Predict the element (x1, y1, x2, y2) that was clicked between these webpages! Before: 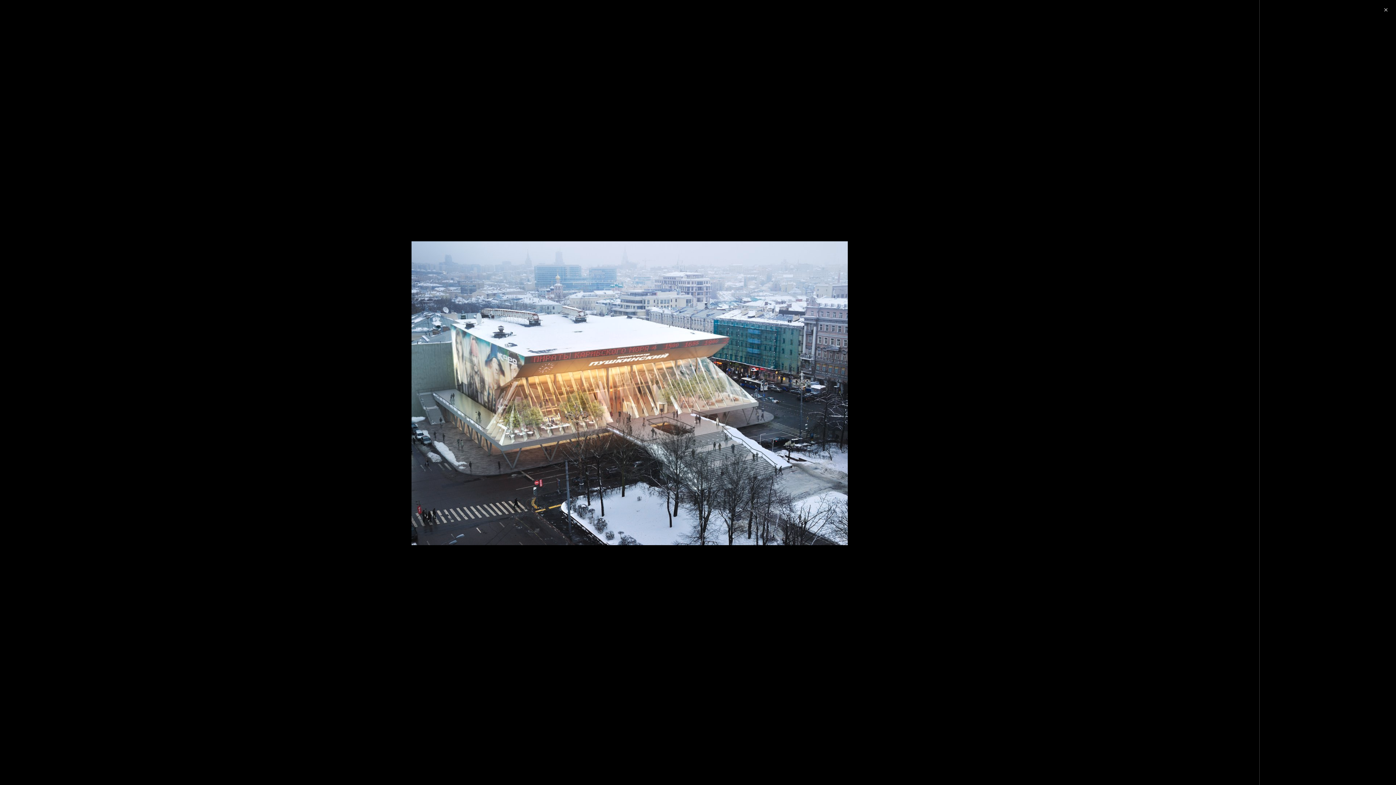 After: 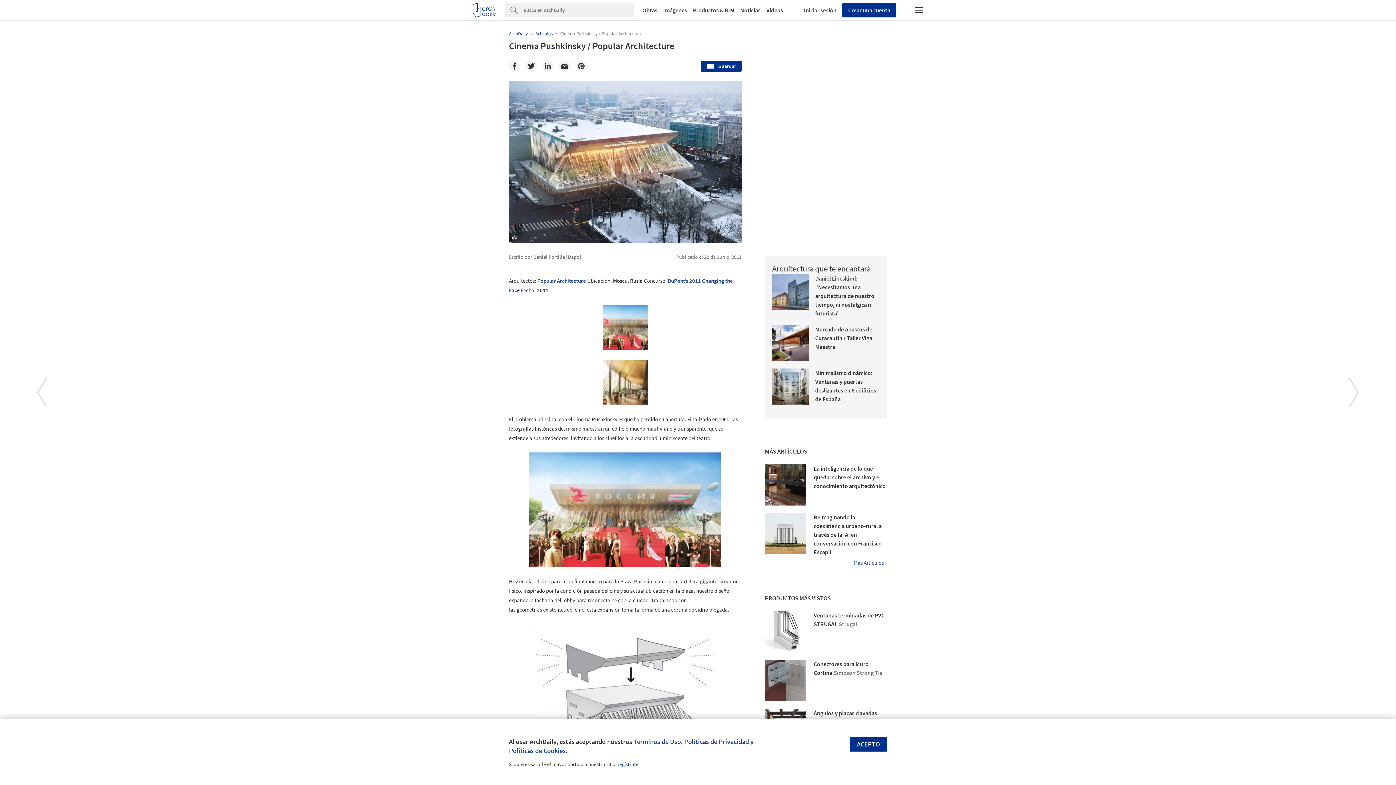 Action: bbox: (6, 7, 163, 18) label: Cinema Pushkinsky / Popular Architecture